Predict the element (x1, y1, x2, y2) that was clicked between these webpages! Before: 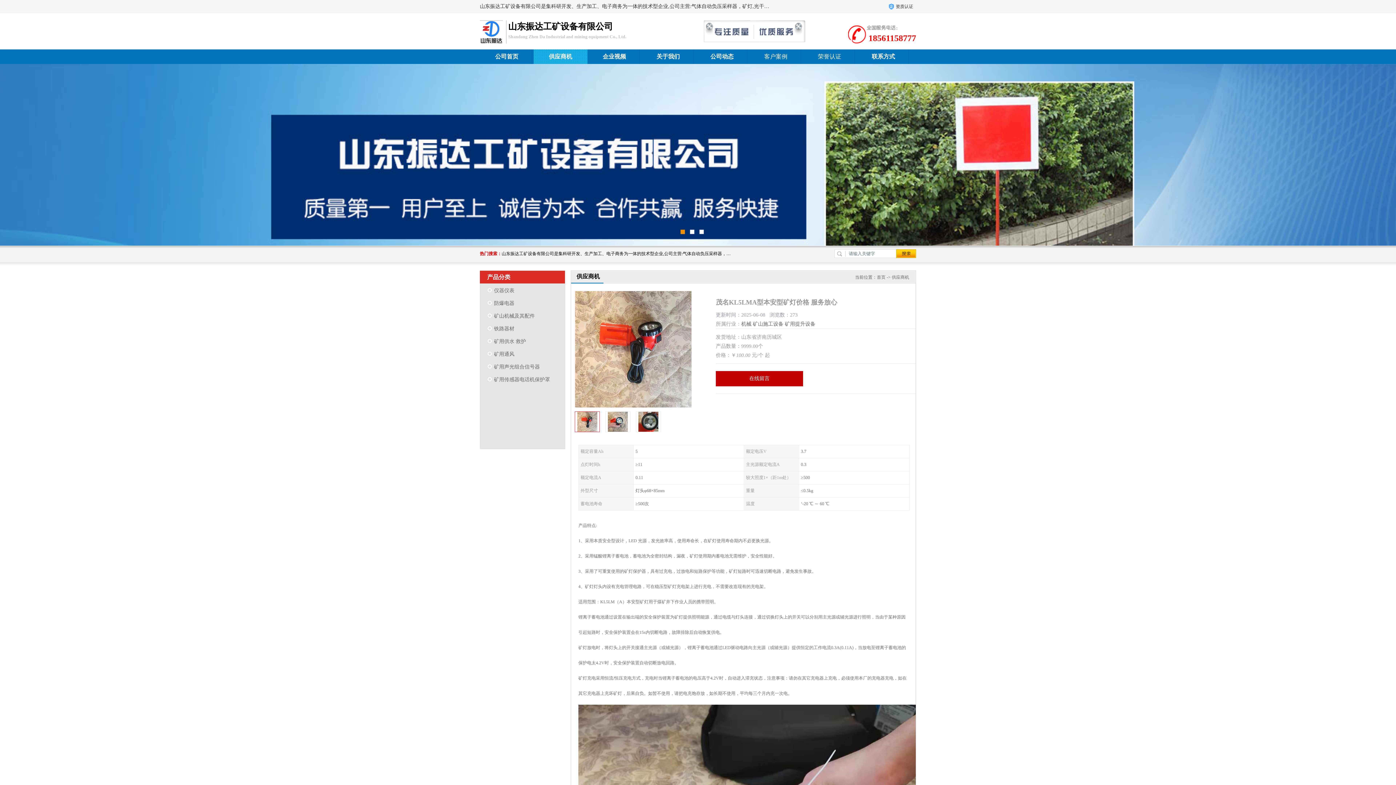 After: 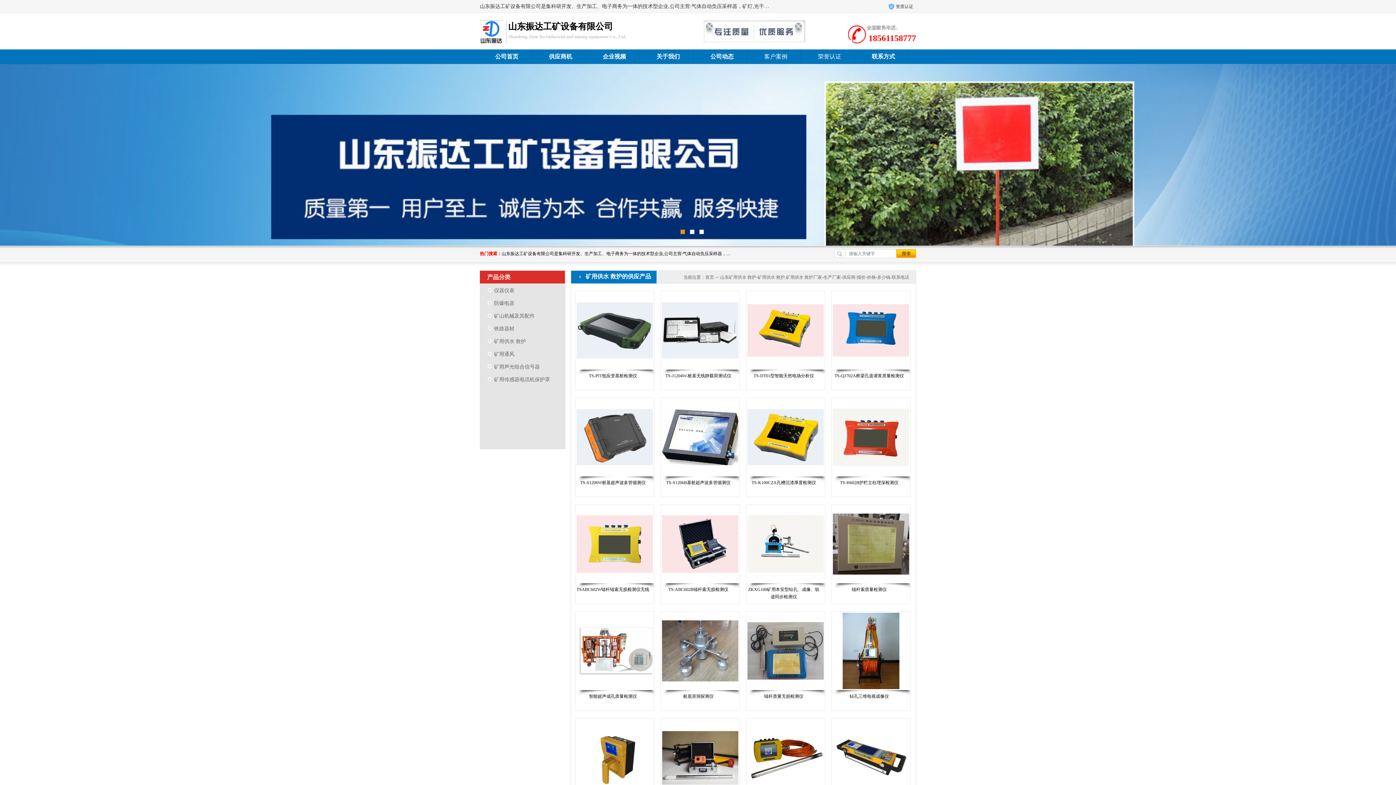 Action: bbox: (486, 338, 526, 344) label: 矿用供水 救护